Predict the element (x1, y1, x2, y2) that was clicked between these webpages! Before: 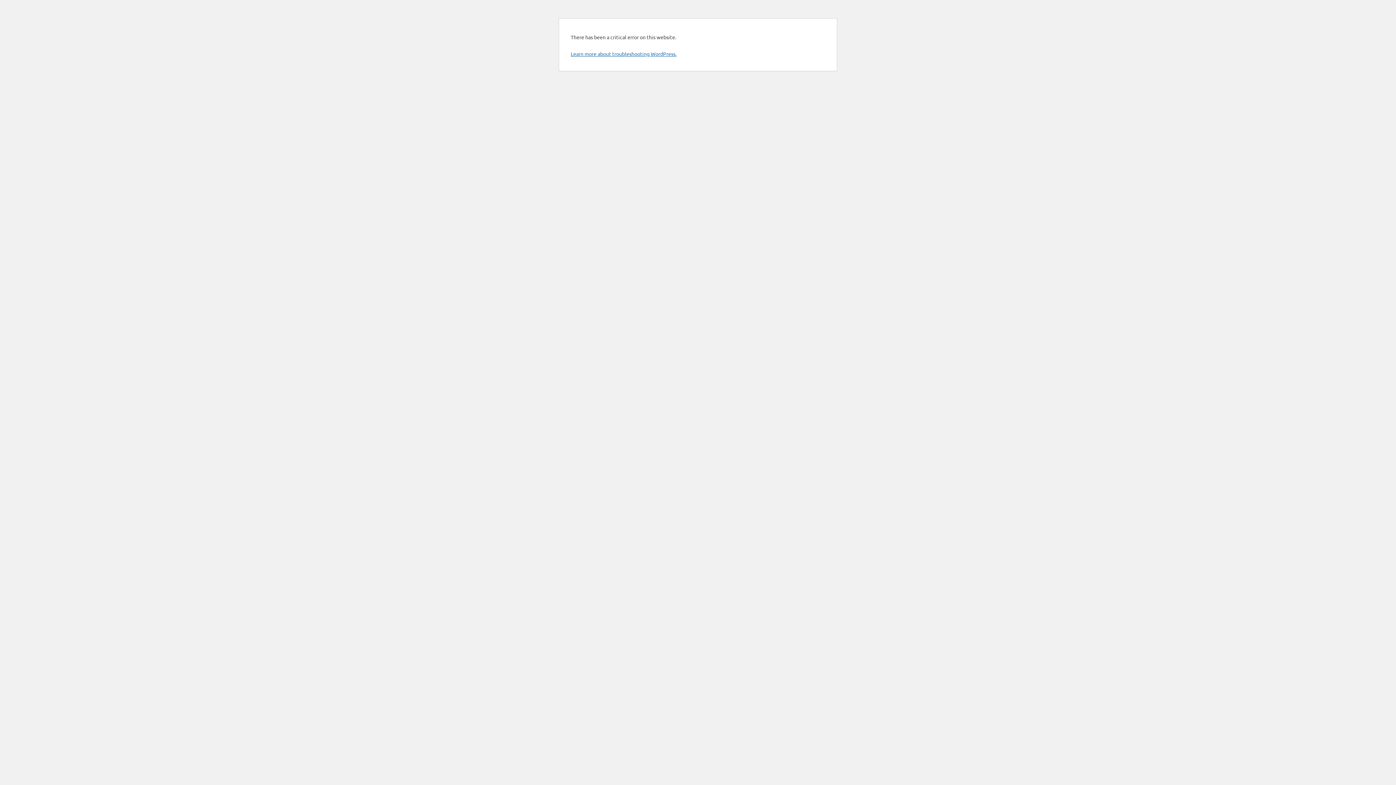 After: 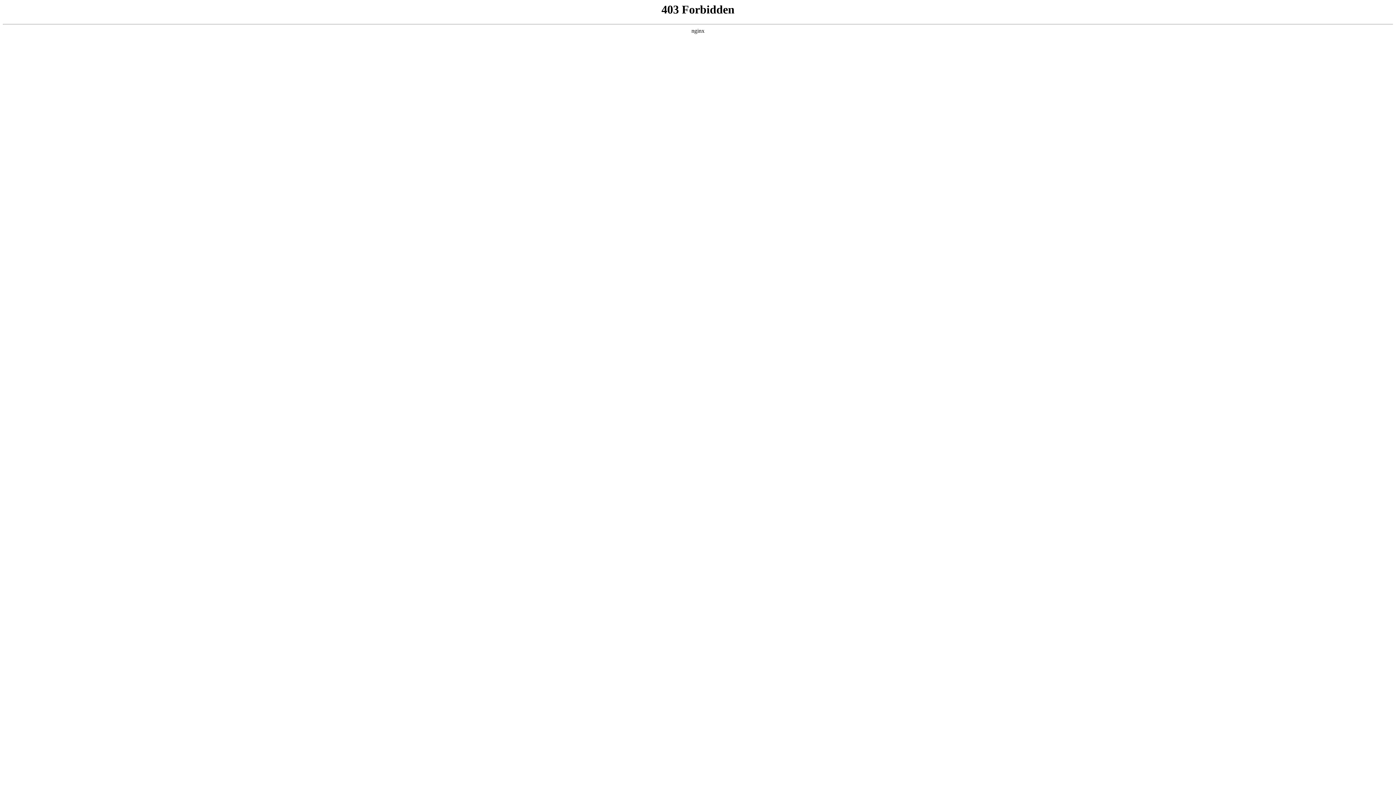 Action: bbox: (570, 50, 676, 57) label: Learn more about troubleshooting WordPress.